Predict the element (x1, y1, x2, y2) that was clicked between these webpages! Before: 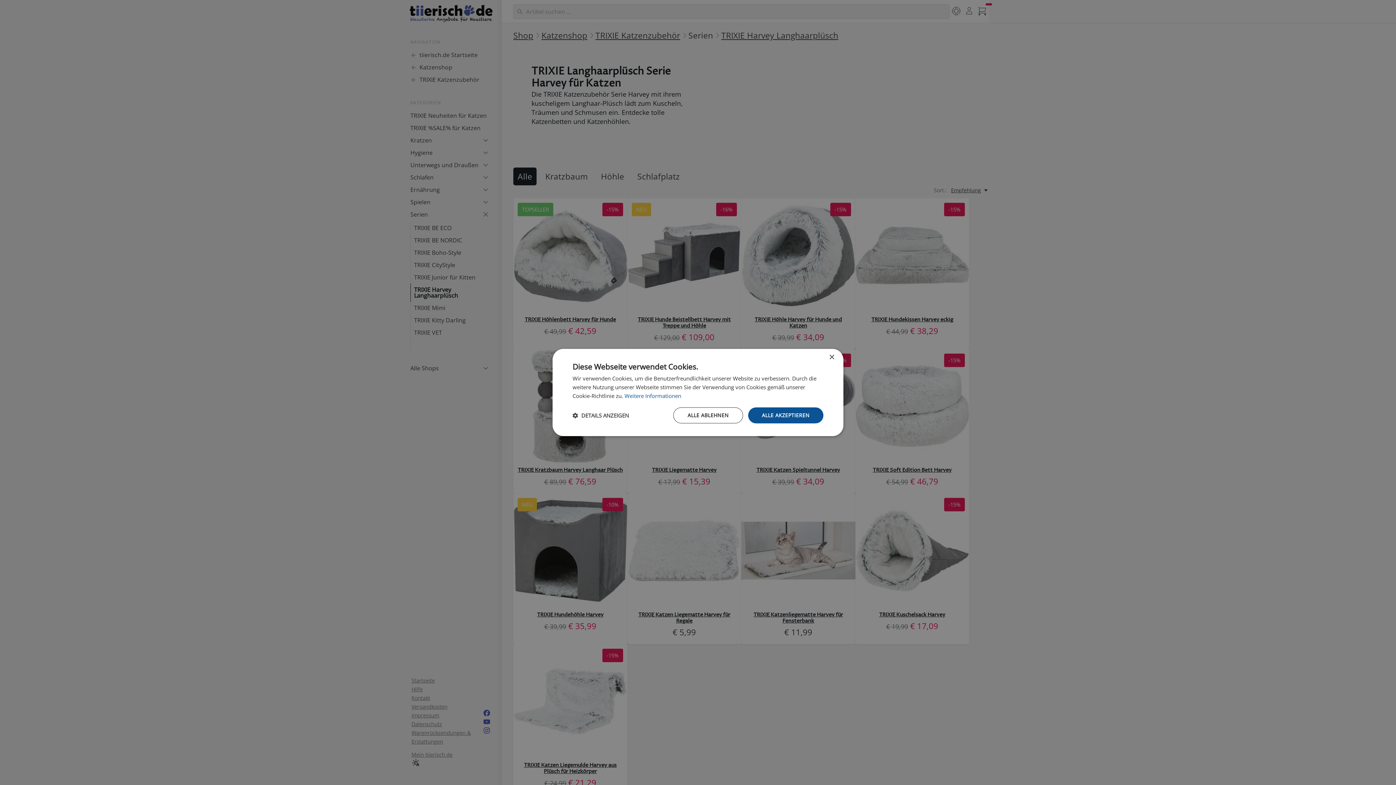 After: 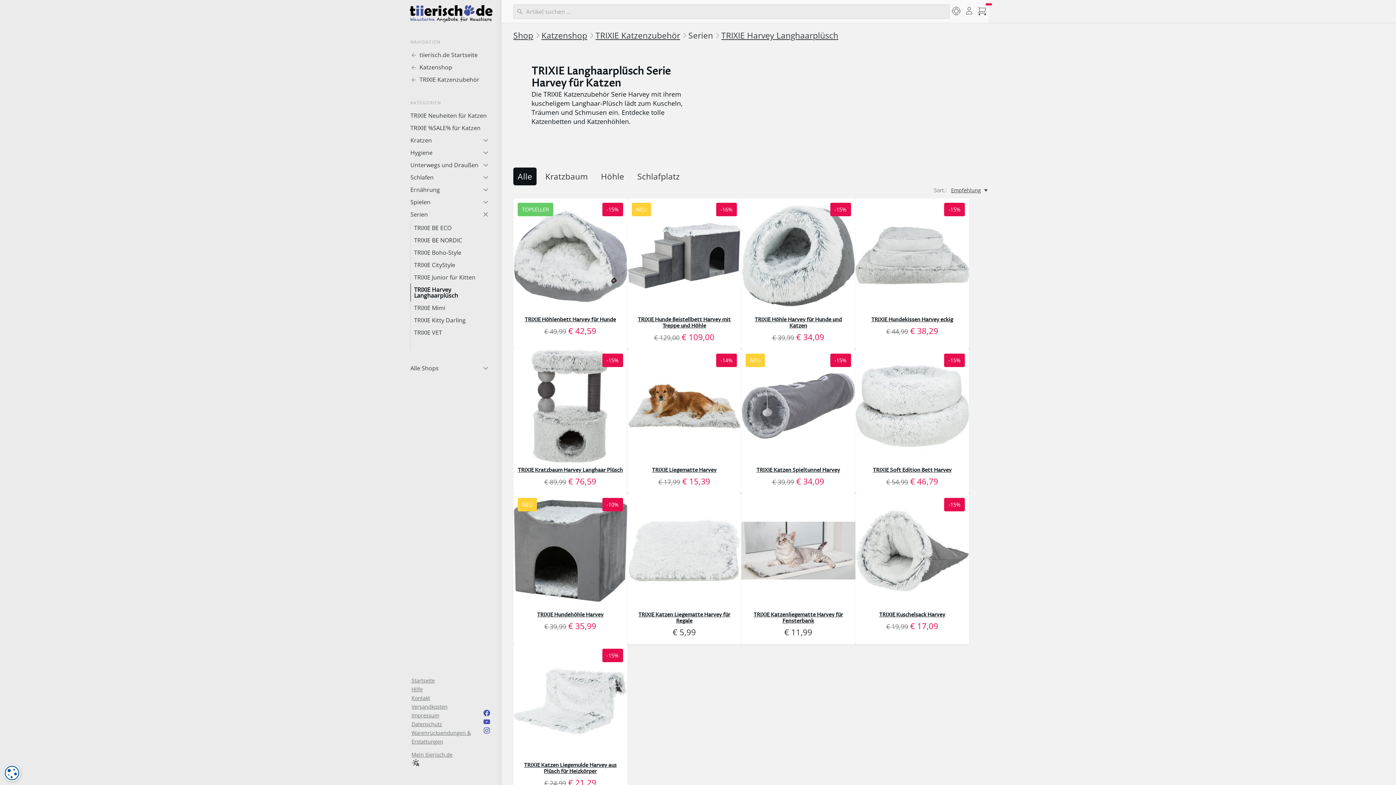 Action: bbox: (673, 407, 743, 423) label: ALLE ABLEHNEN